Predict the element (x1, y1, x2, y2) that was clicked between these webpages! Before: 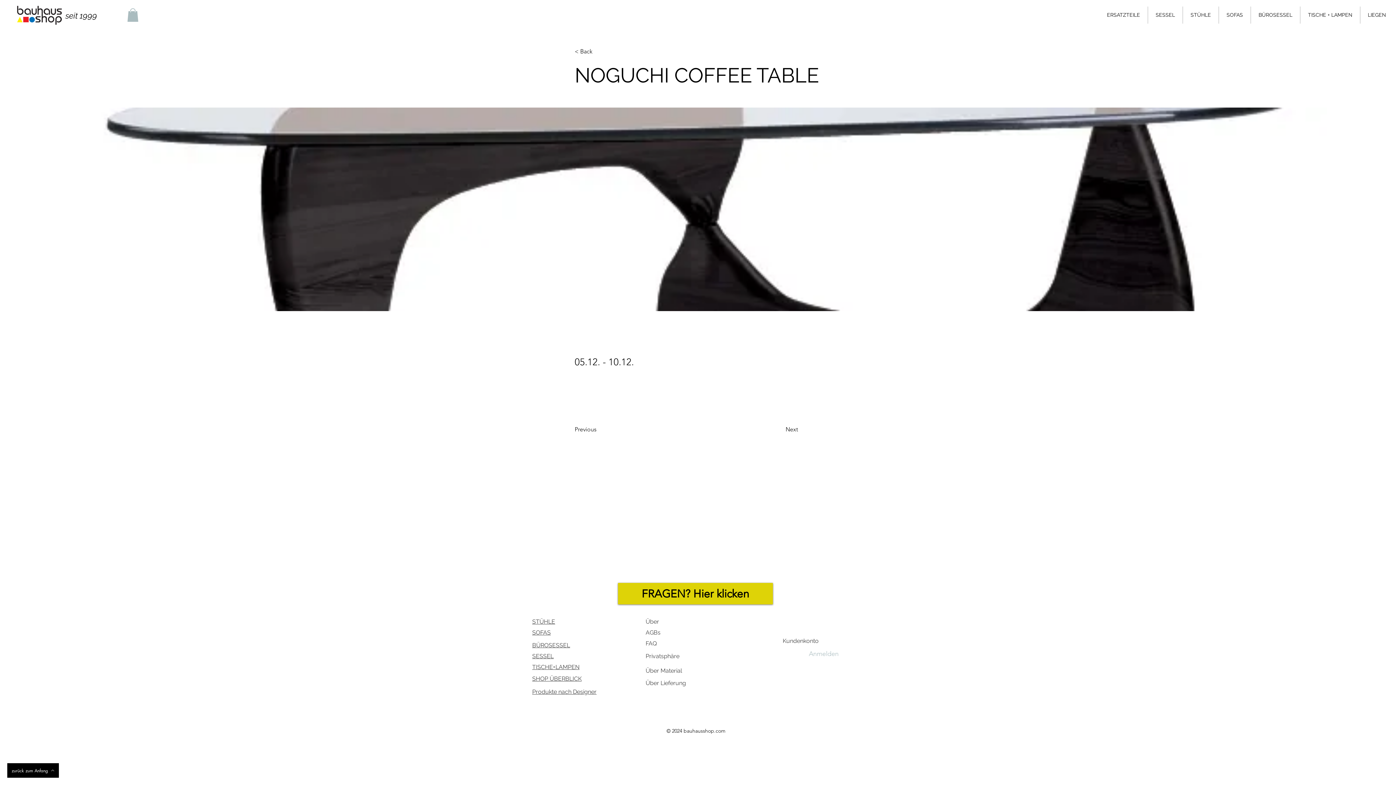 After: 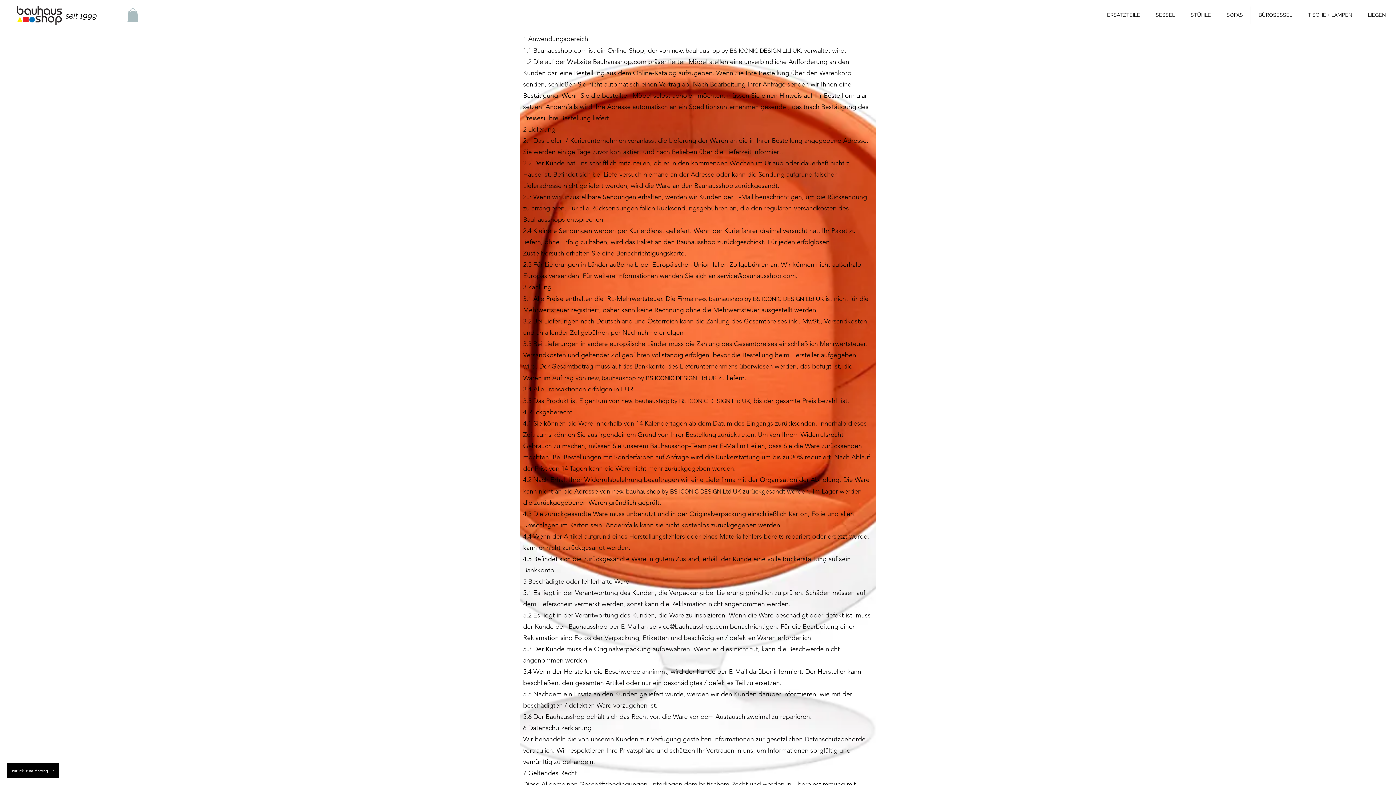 Action: label: AGBs bbox: (645, 629, 660, 636)